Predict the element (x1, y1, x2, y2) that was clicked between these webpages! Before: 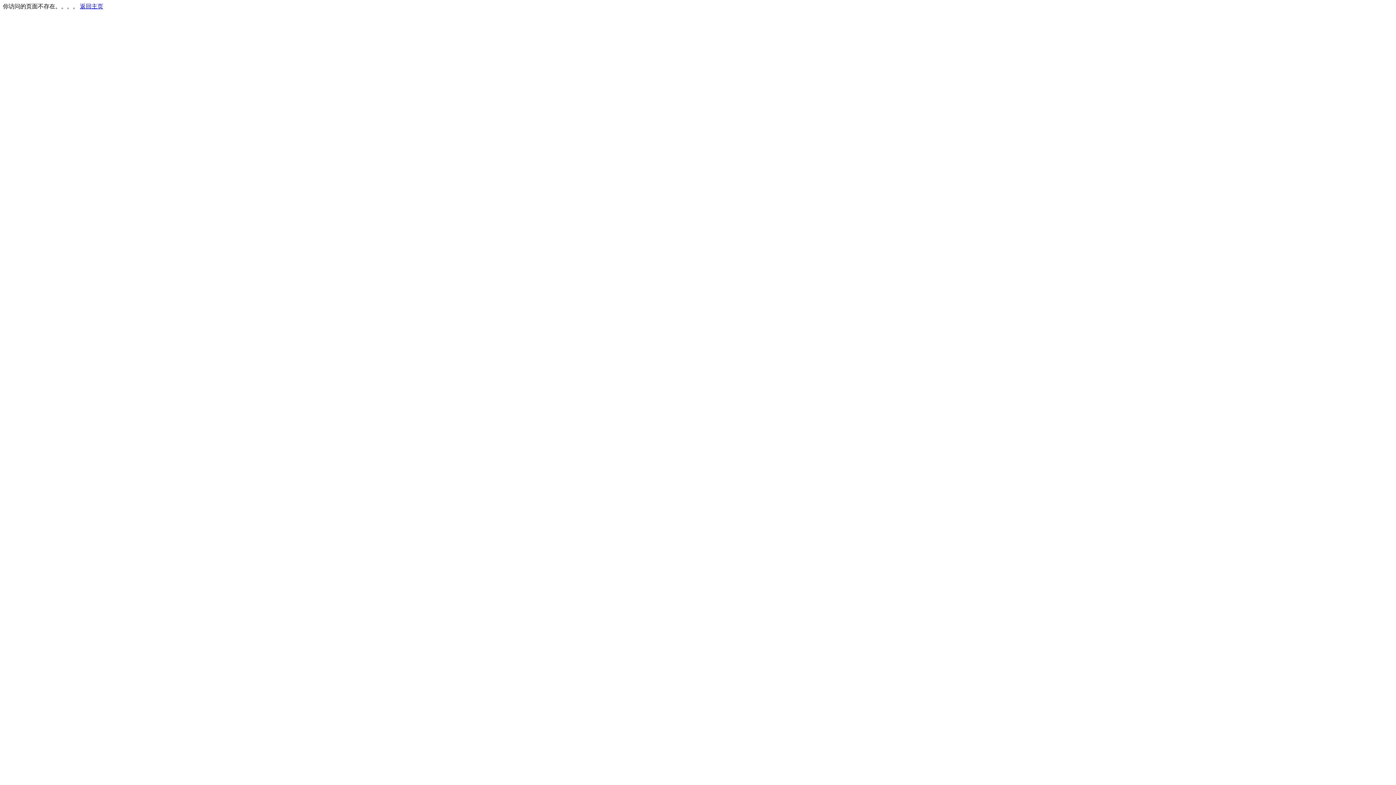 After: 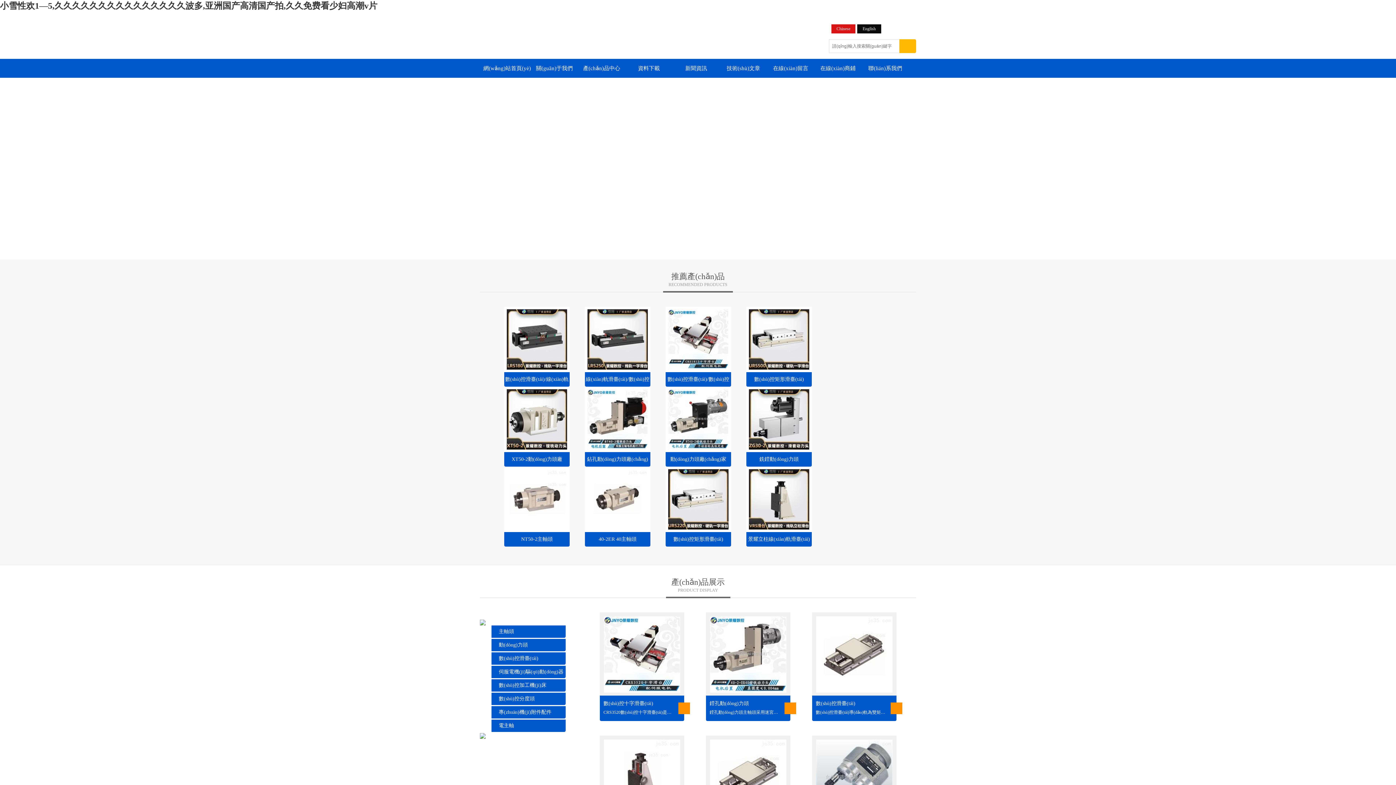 Action: label: 返回主页 bbox: (80, 3, 103, 9)